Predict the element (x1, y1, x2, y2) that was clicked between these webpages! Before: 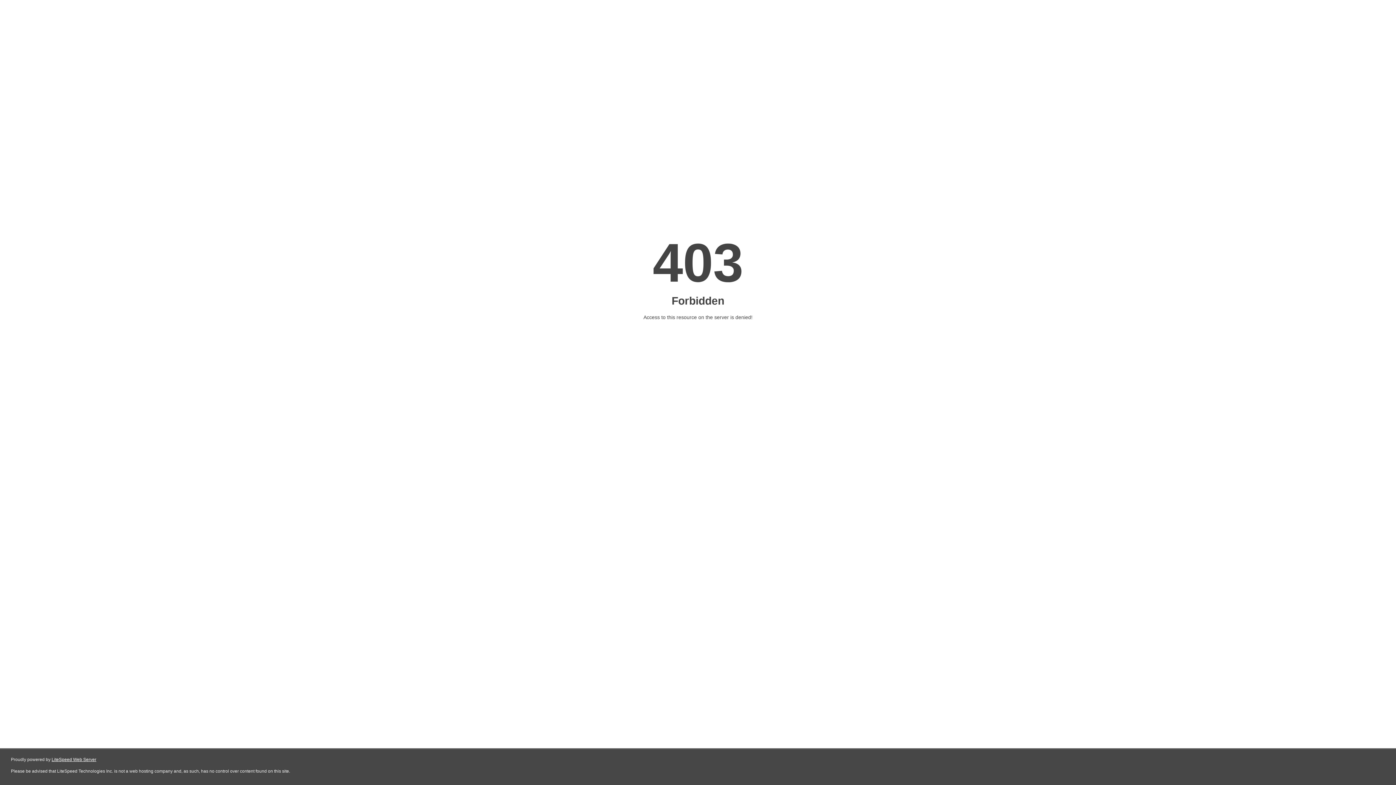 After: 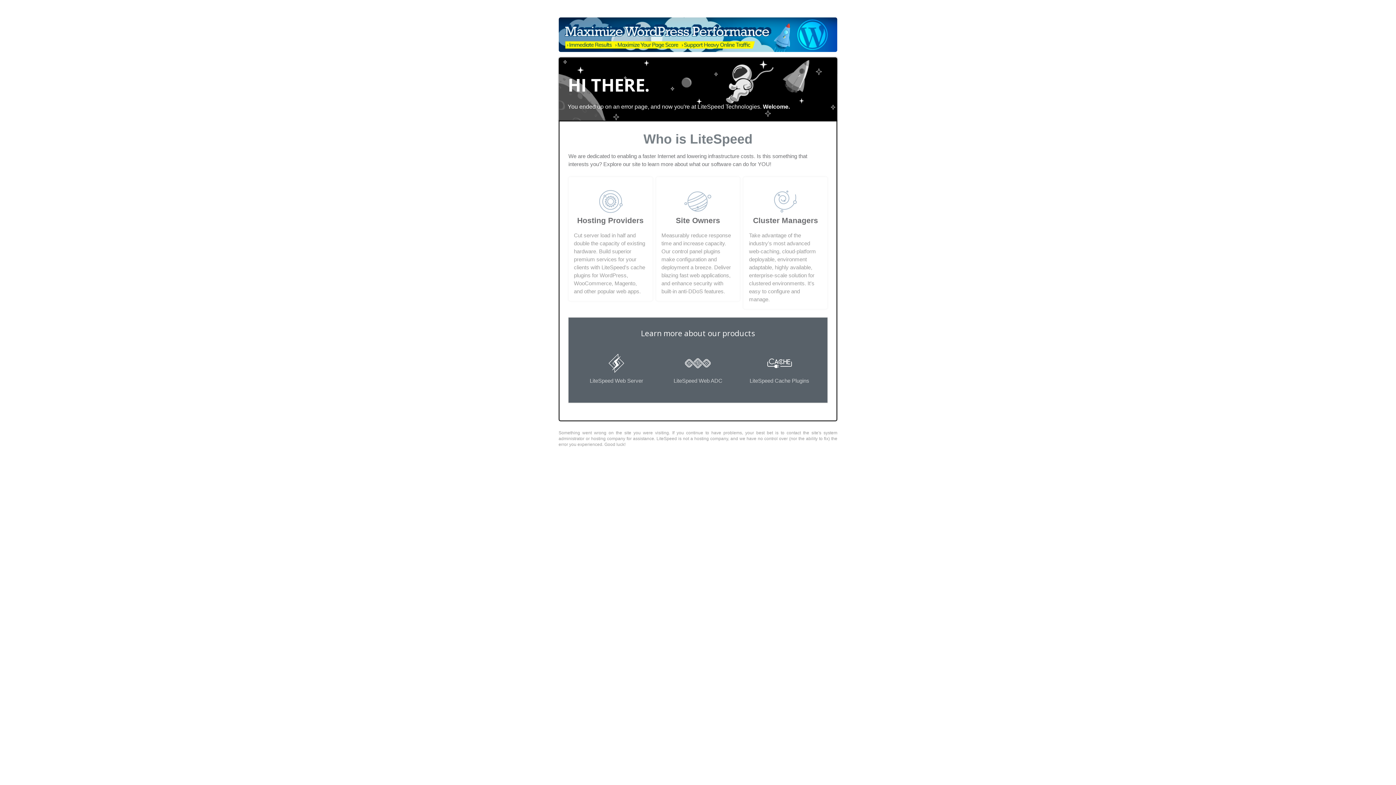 Action: bbox: (51, 757, 96, 762) label: LiteSpeed Web Server